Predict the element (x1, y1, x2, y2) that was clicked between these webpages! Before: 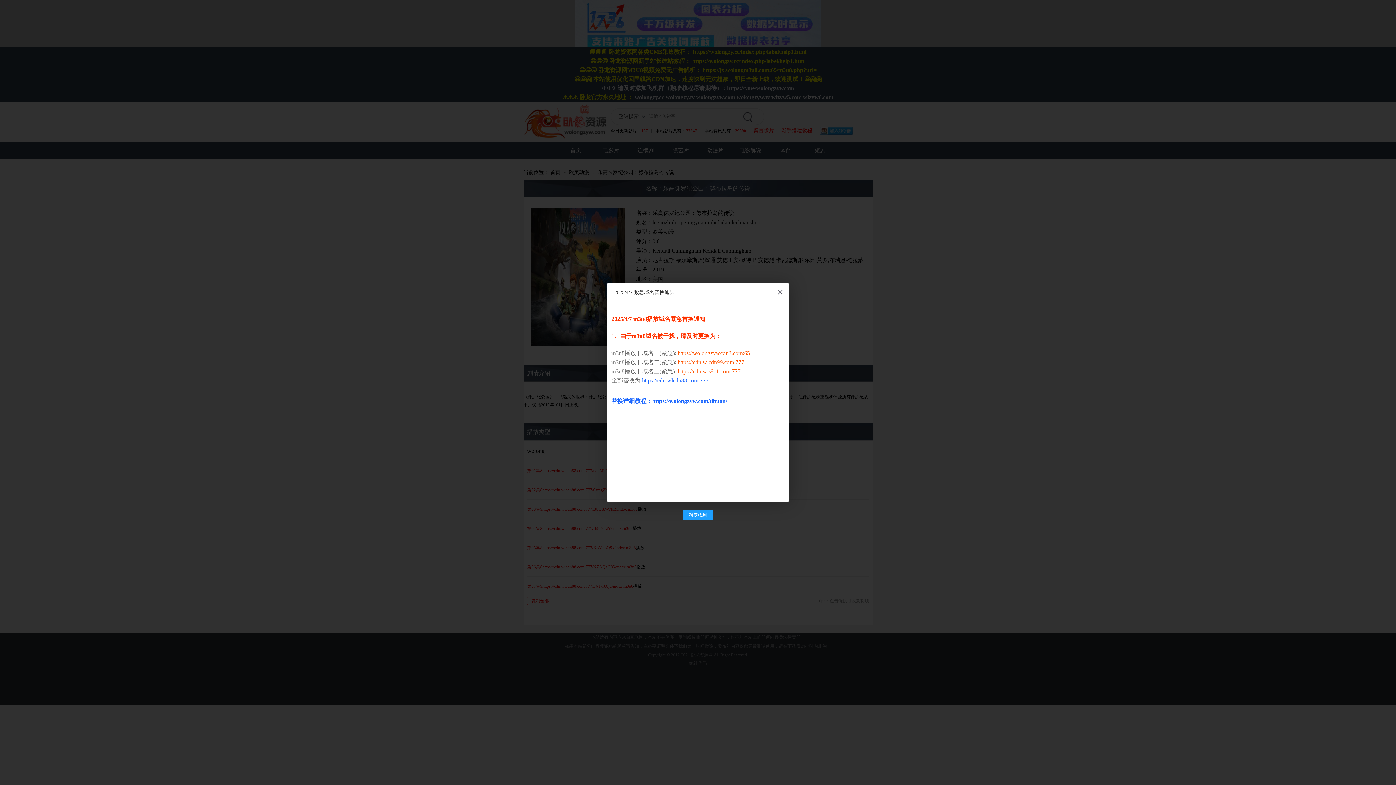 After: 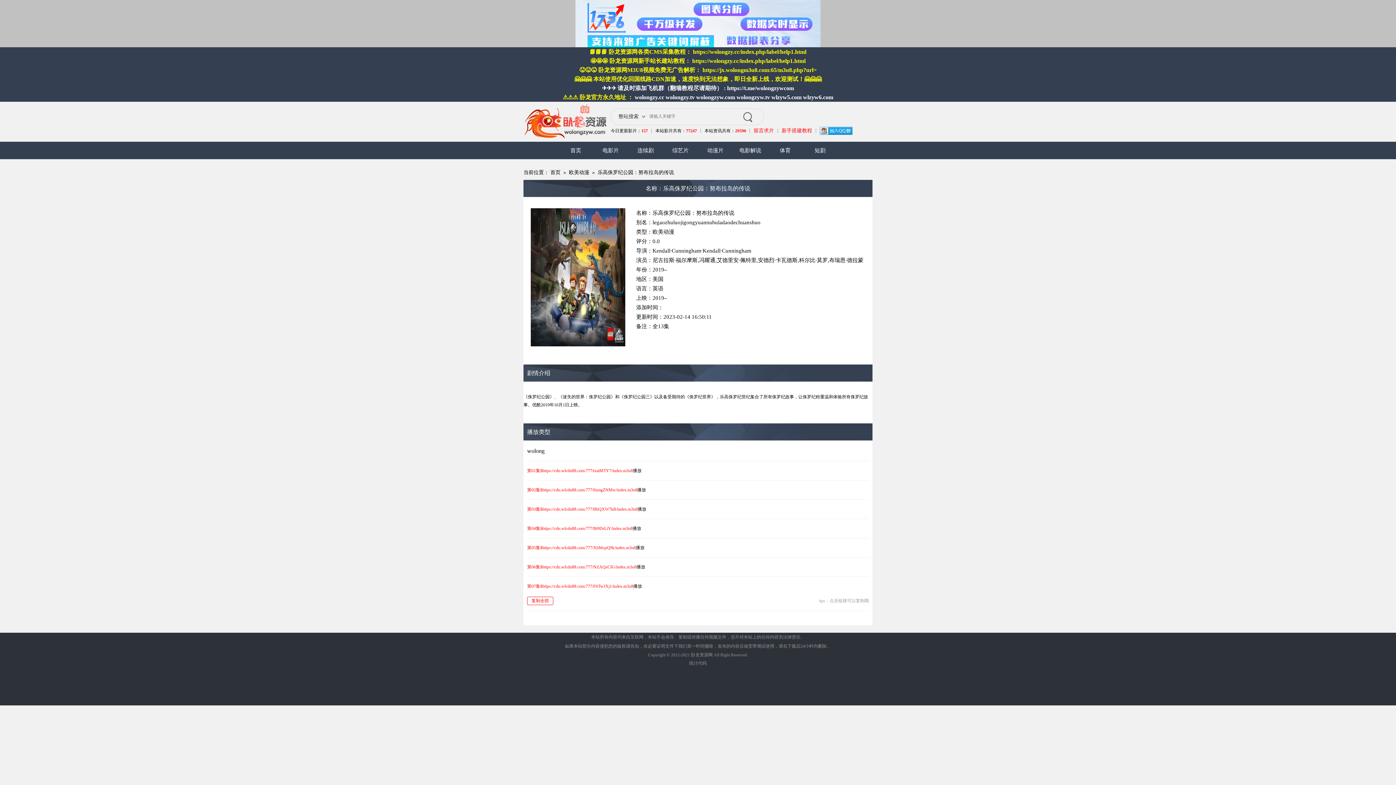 Action: bbox: (777, 289, 783, 295)